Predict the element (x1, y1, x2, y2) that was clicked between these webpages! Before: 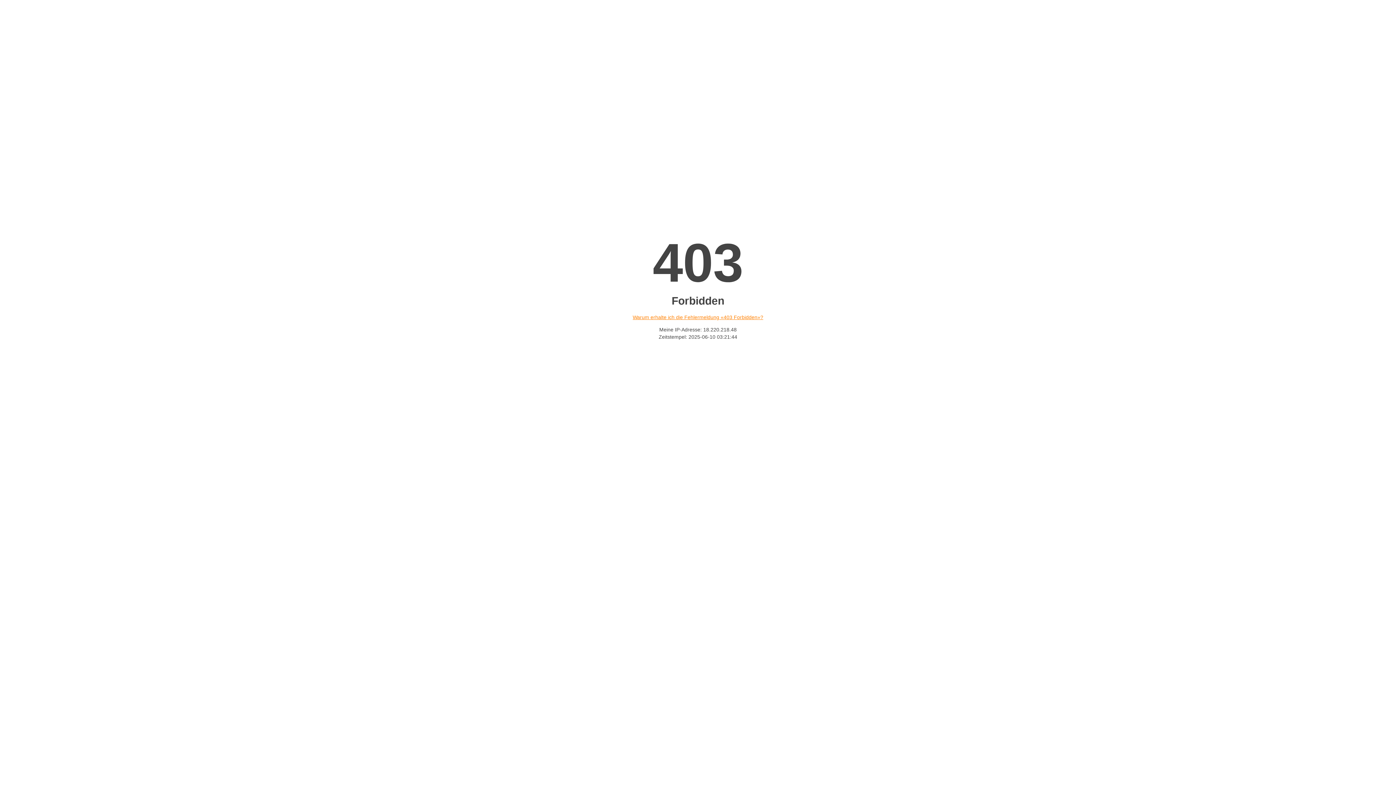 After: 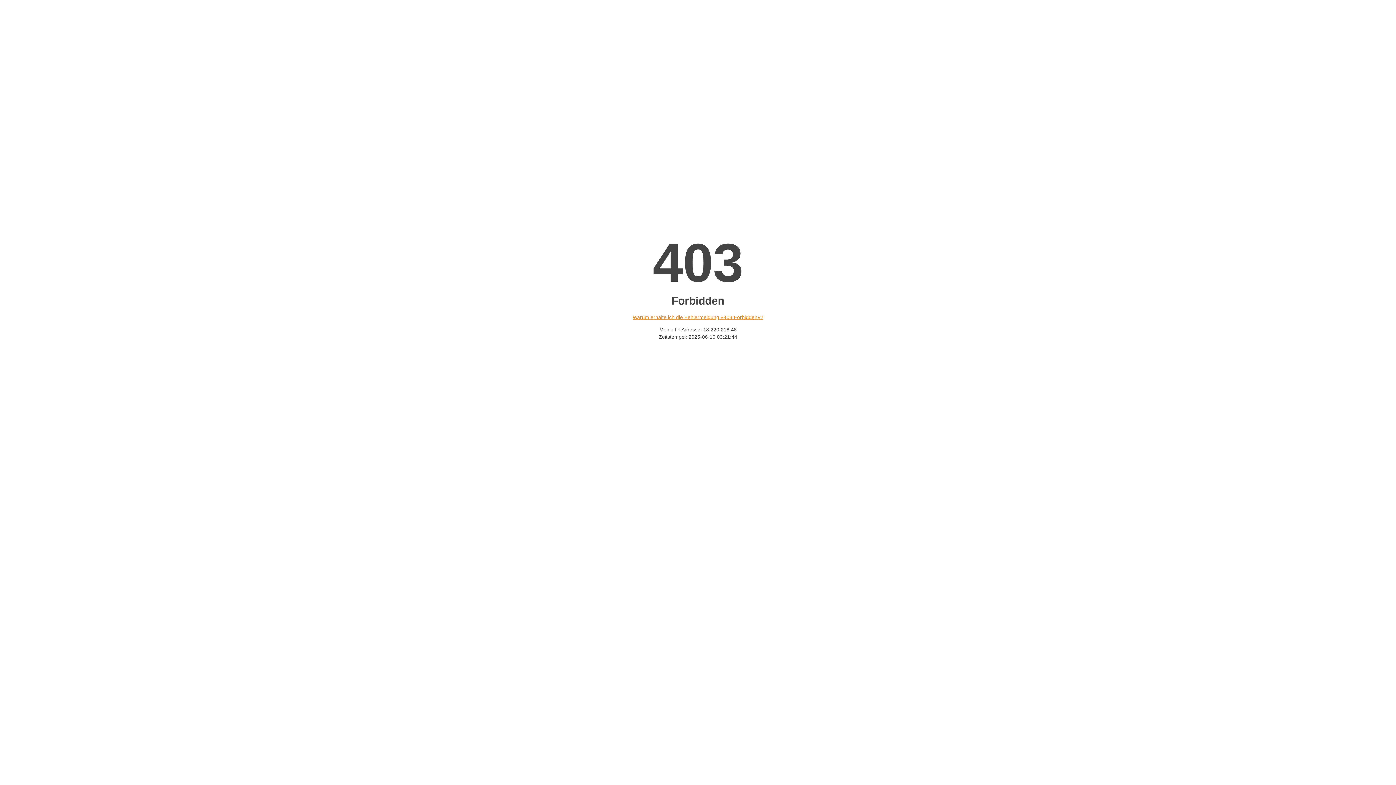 Action: label: Warum erhalte ich die Fehlermeldung «403 Forbidden»? bbox: (632, 314, 763, 320)